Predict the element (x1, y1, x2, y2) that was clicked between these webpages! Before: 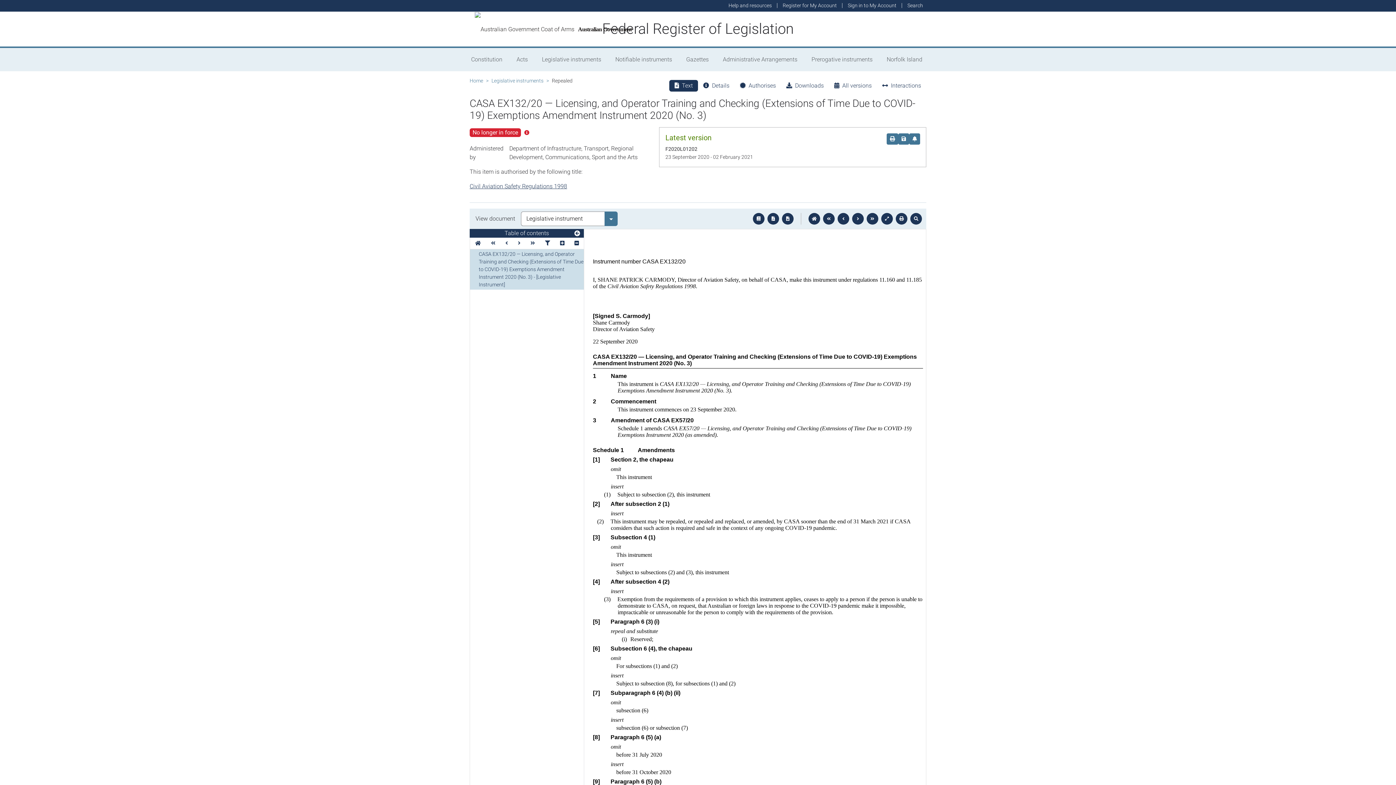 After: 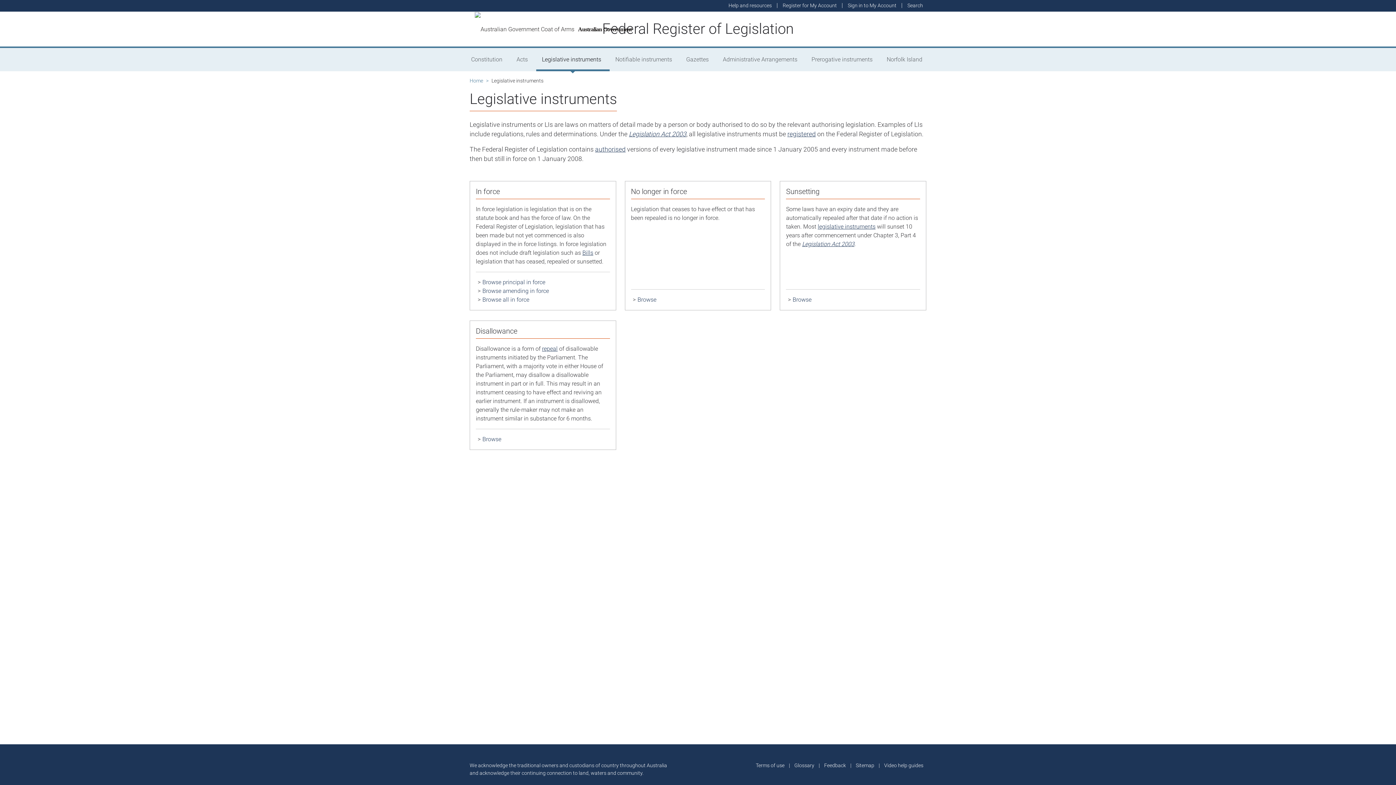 Action: label: Legislative instruments bbox: (491, 77, 543, 83)